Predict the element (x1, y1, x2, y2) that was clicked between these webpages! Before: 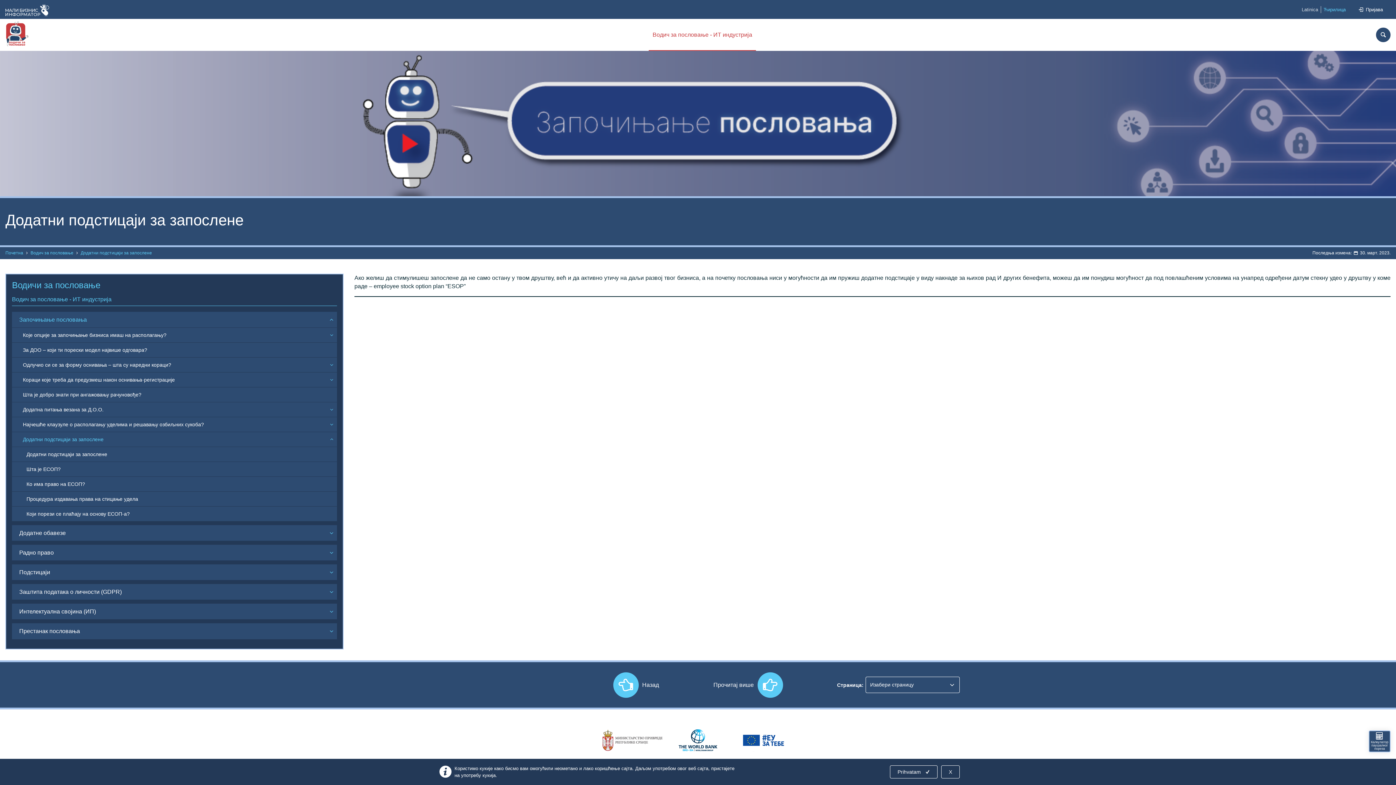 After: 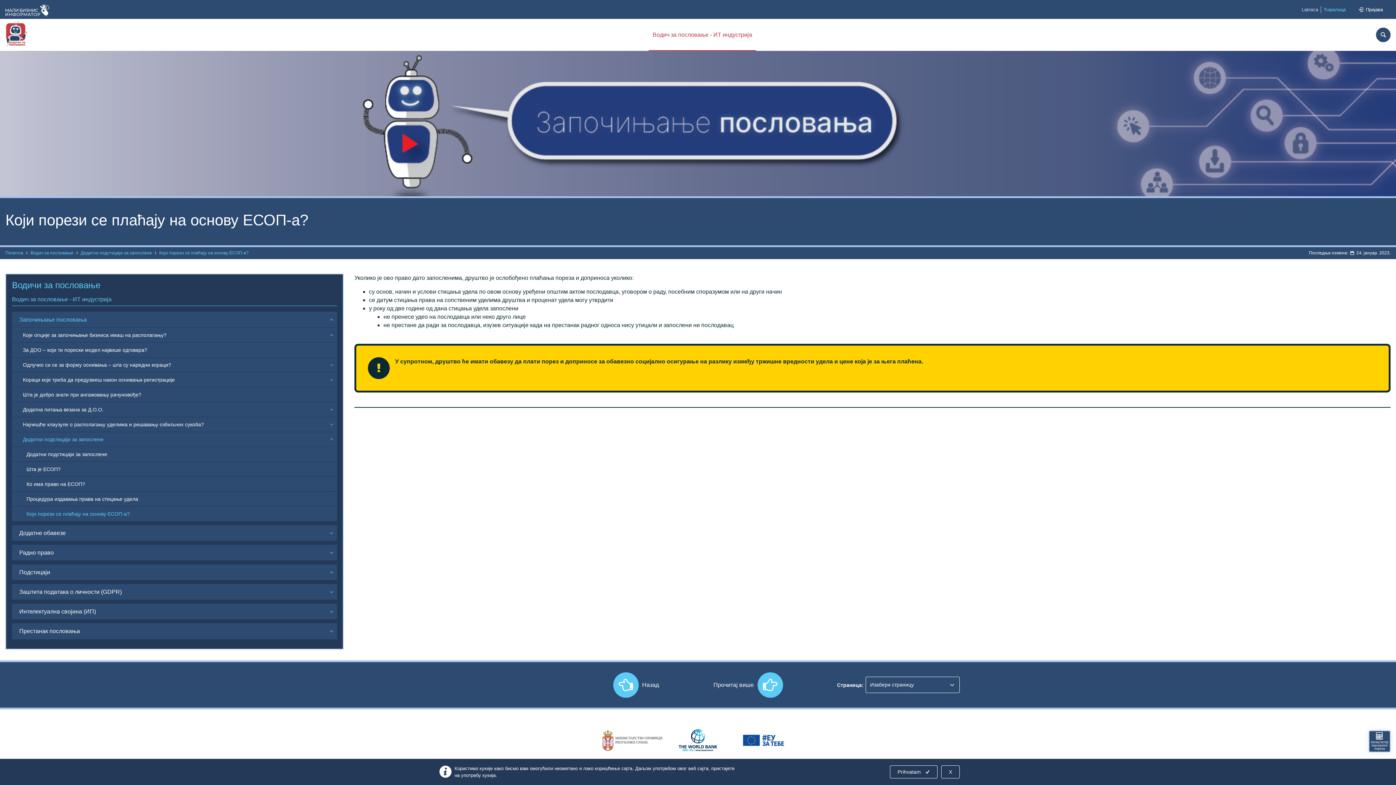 Action: bbox: (12, 506, 337, 521) label: Који порези се плаћају на основу ЕСОП-а?